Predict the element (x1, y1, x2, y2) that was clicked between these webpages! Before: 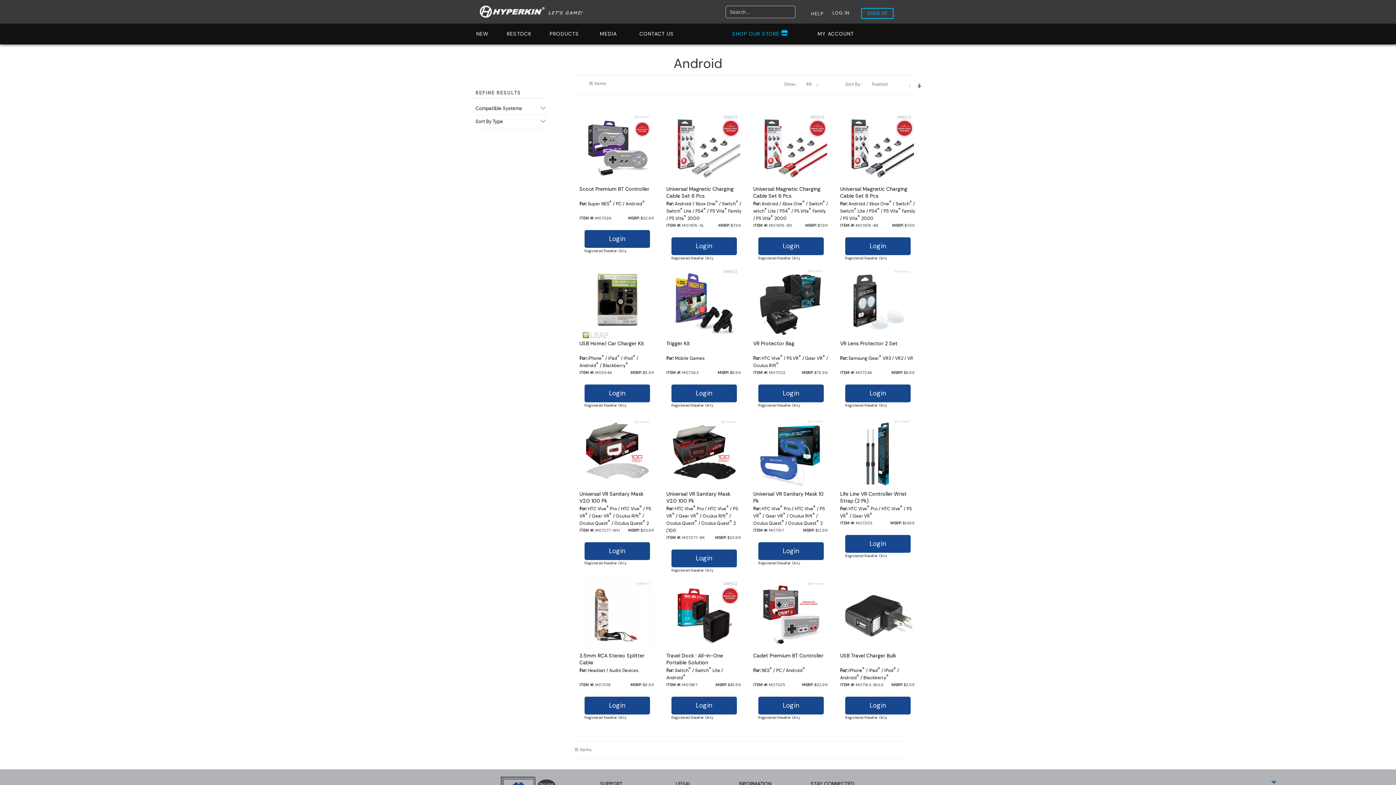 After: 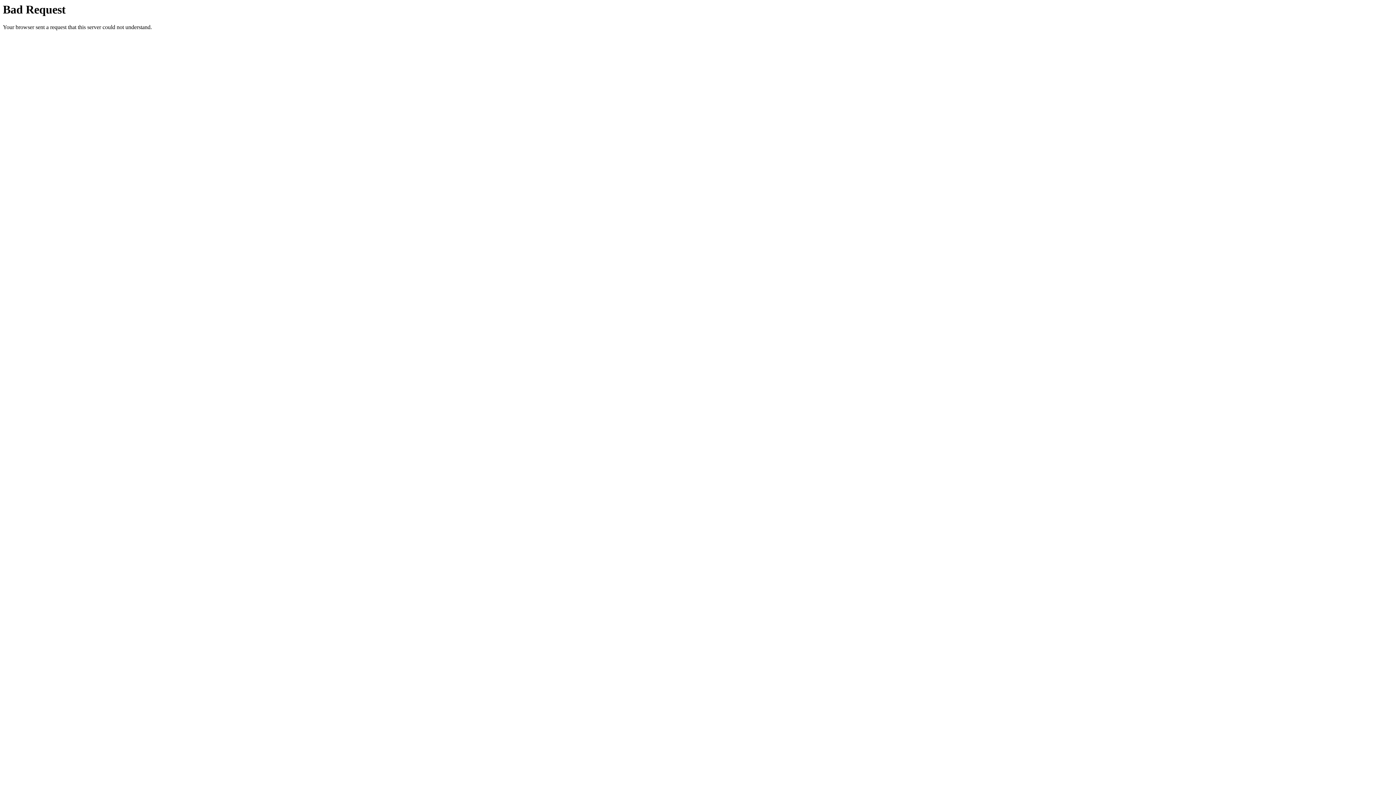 Action: bbox: (549, 30, 579, 37) label: PRODUCTS